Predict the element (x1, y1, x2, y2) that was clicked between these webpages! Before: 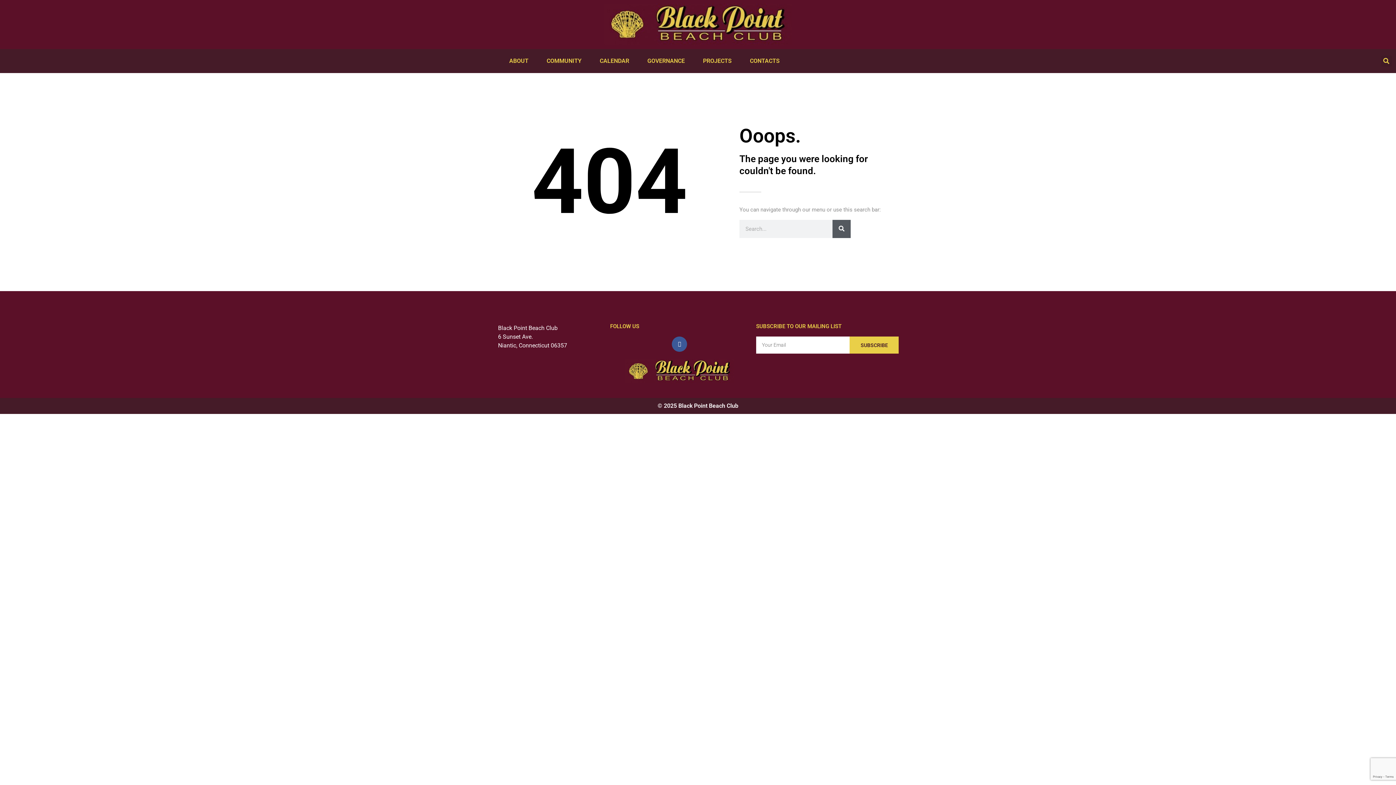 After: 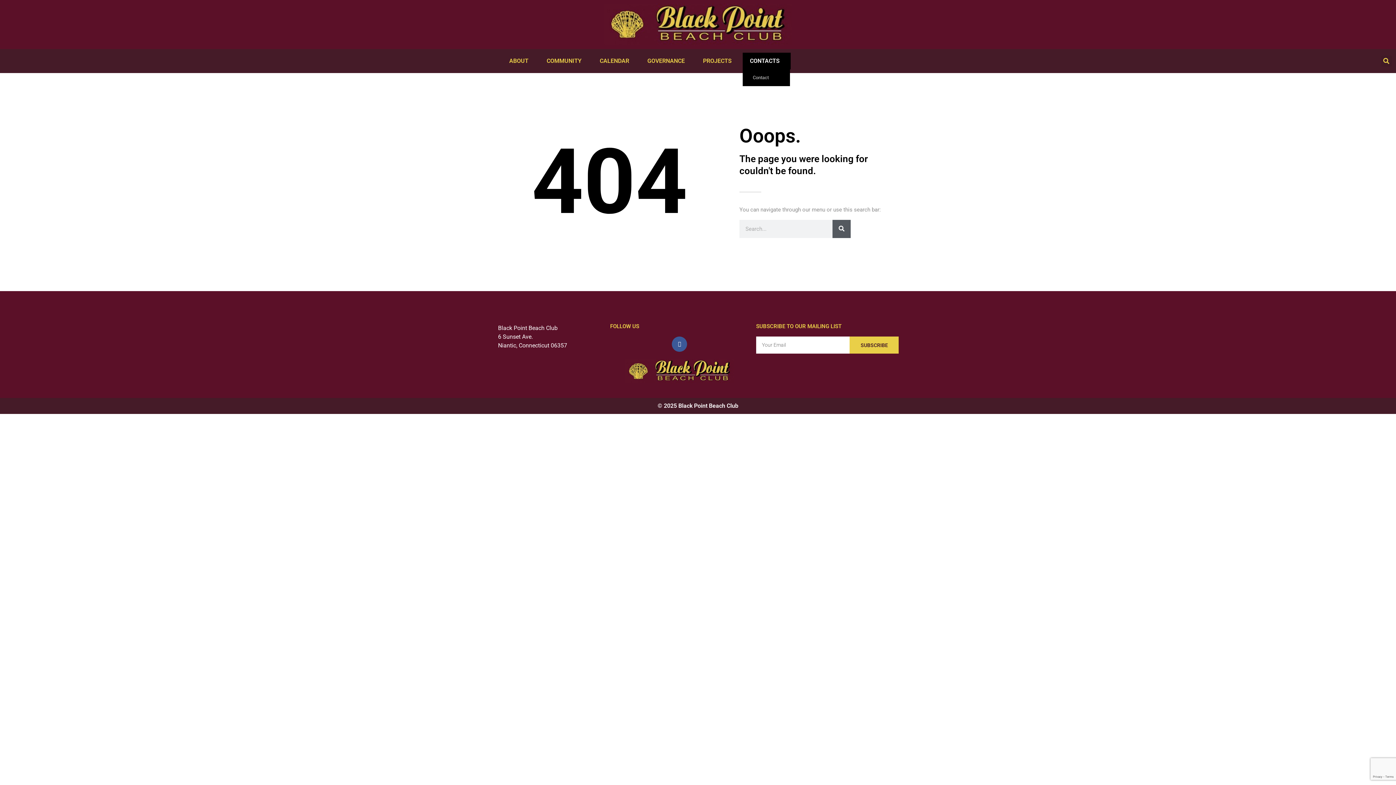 Action: label: CONTACTS bbox: (742, 52, 790, 69)